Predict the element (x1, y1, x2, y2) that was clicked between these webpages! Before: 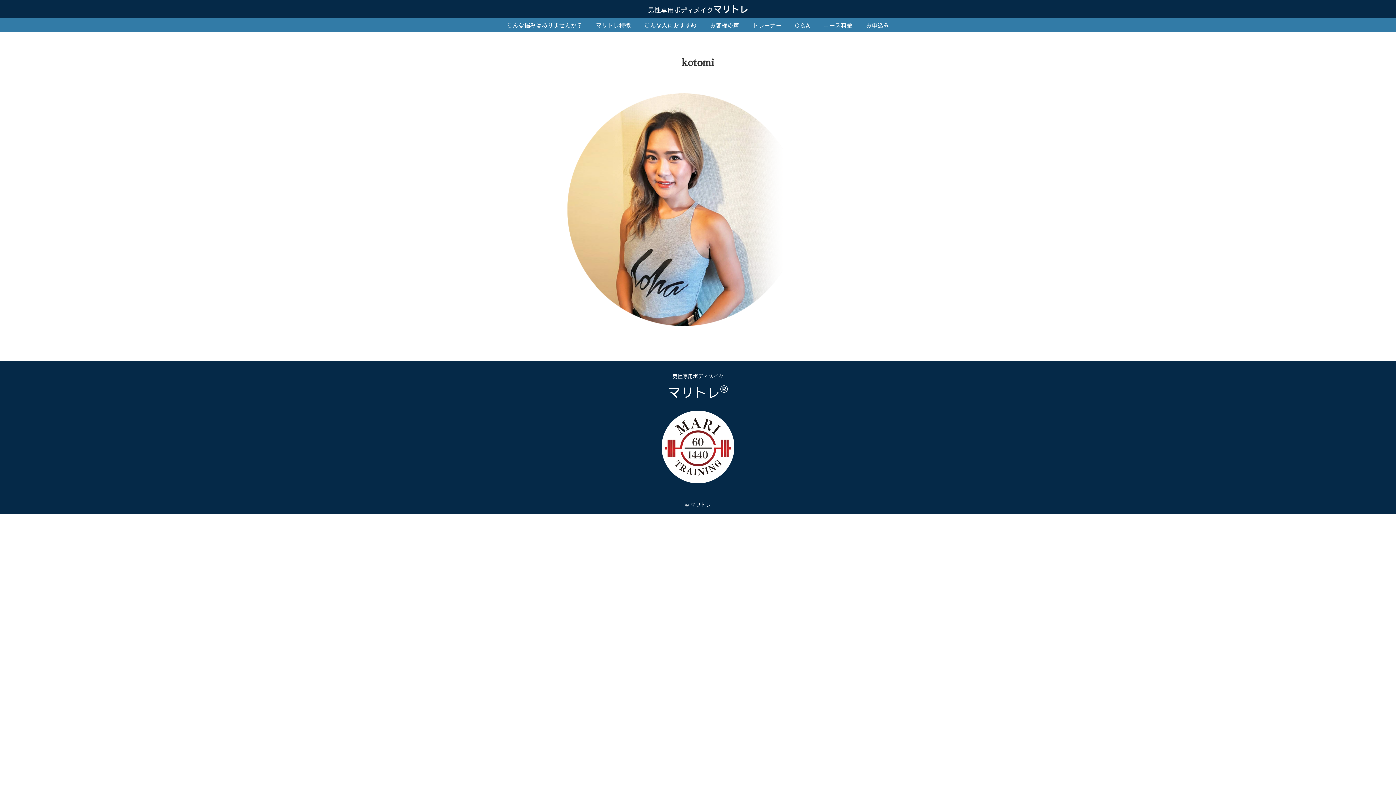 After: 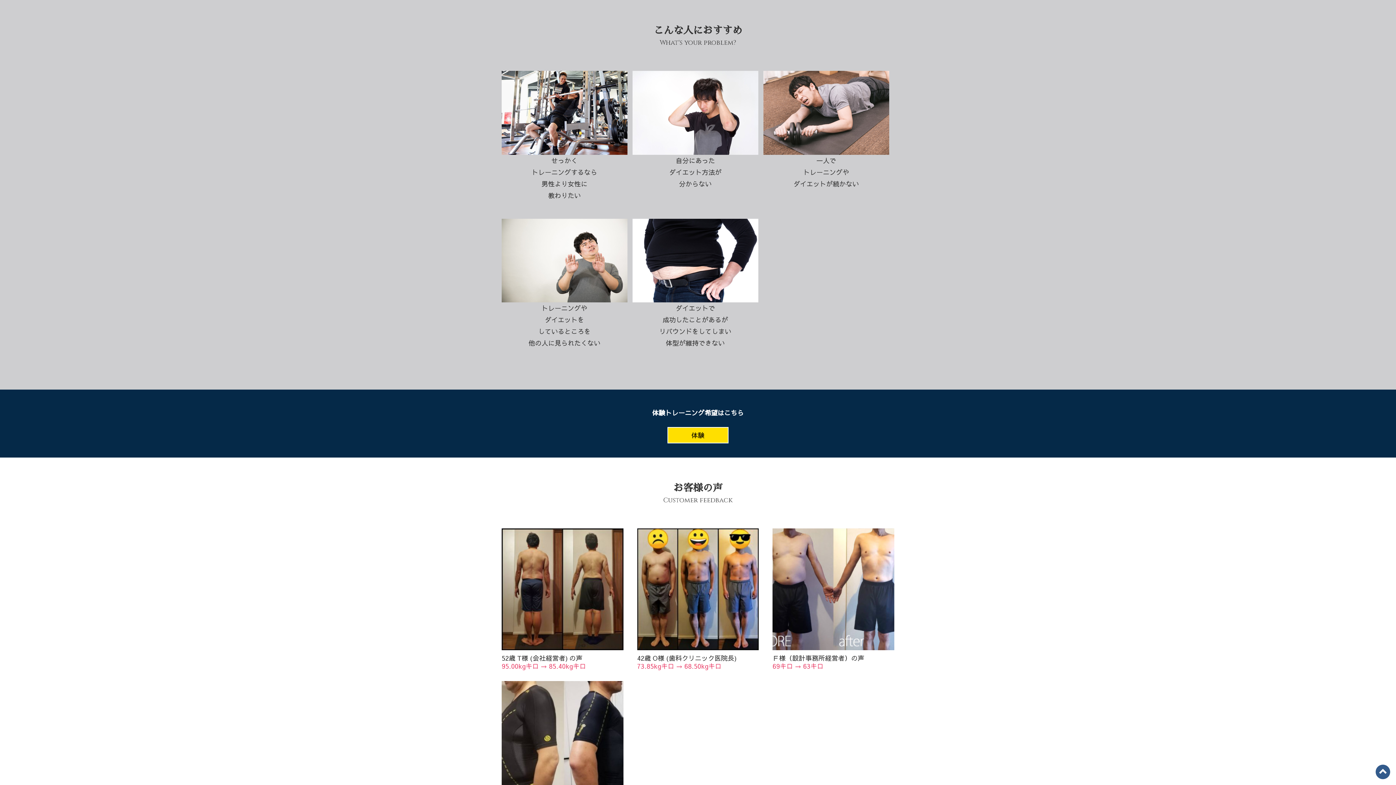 Action: bbox: (638, 20, 702, 29) label: こんな人におすすめ